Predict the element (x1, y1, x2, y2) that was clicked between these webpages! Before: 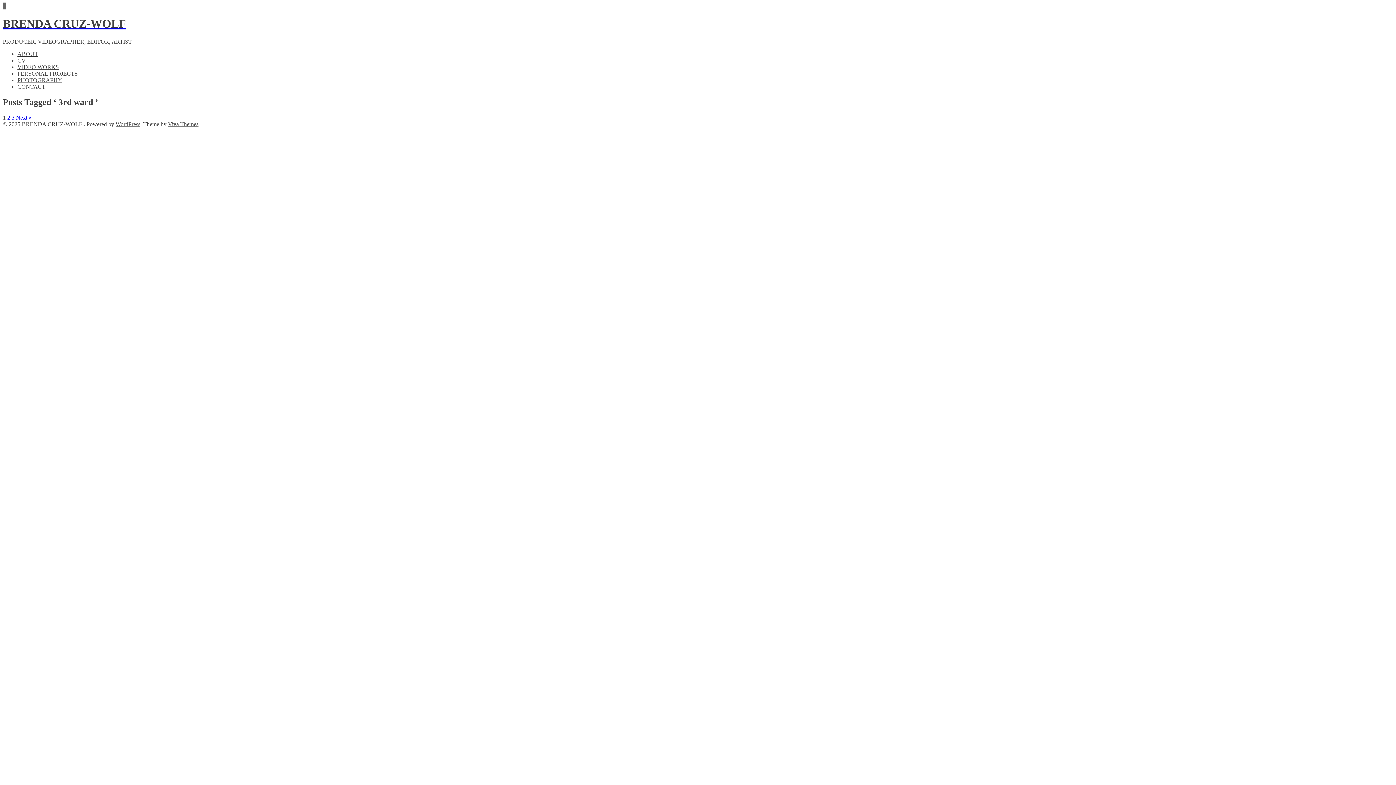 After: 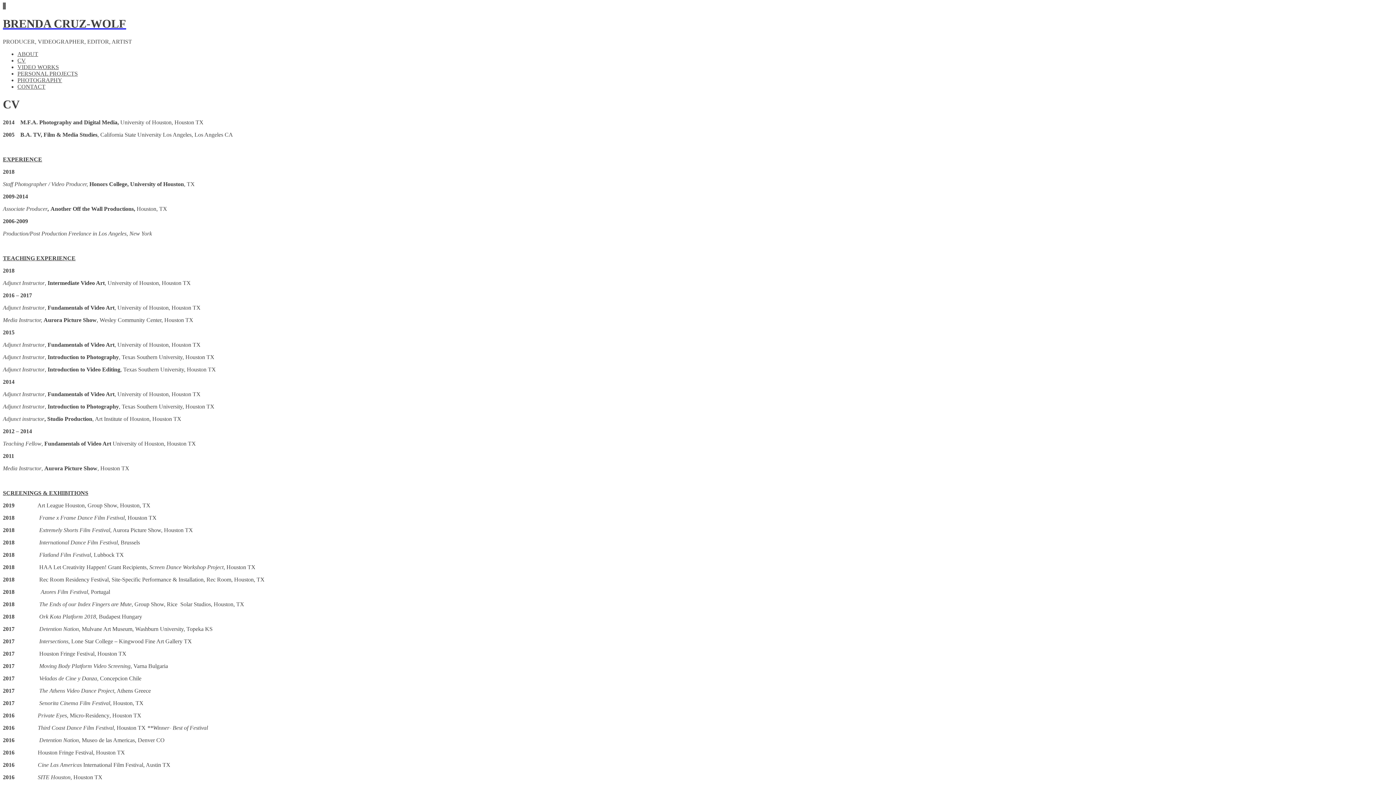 Action: label: CV bbox: (17, 57, 25, 63)